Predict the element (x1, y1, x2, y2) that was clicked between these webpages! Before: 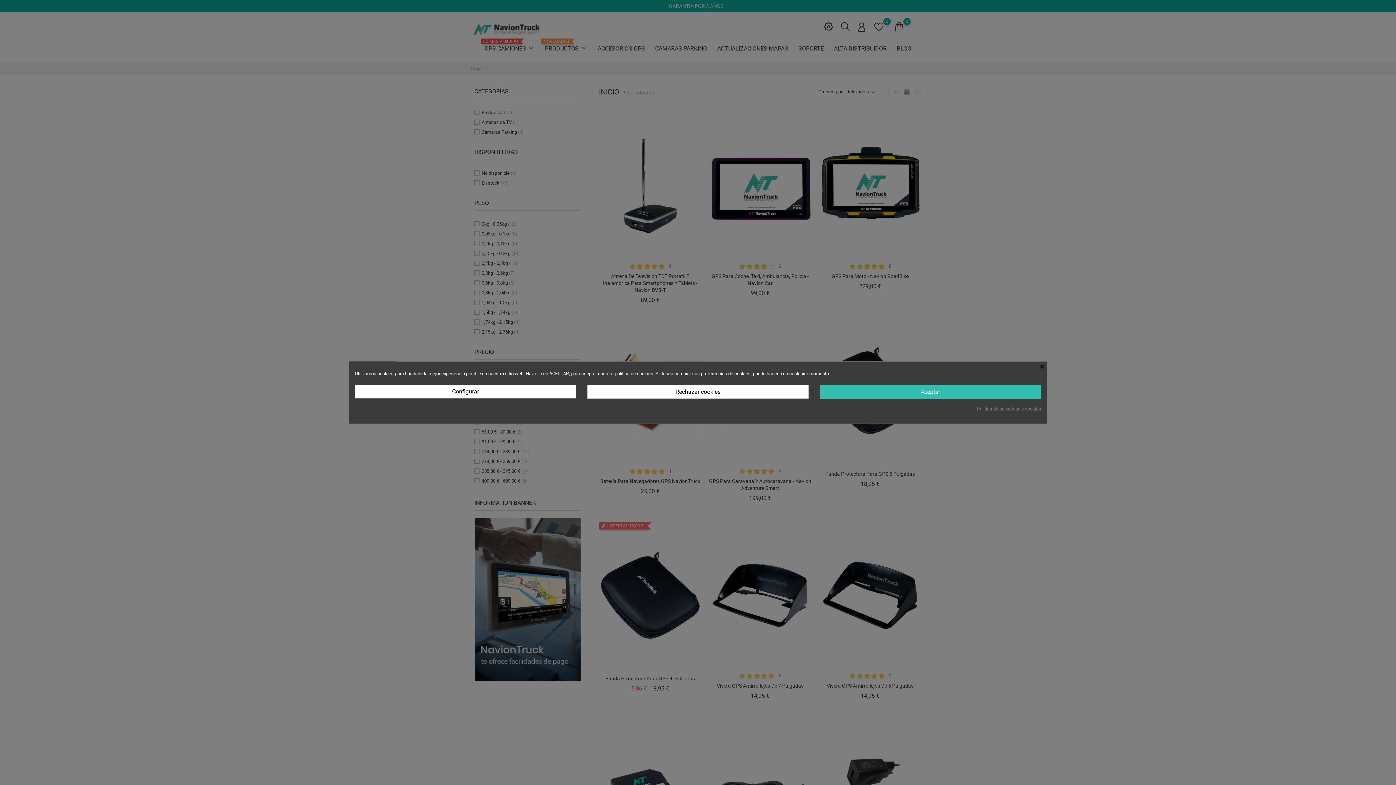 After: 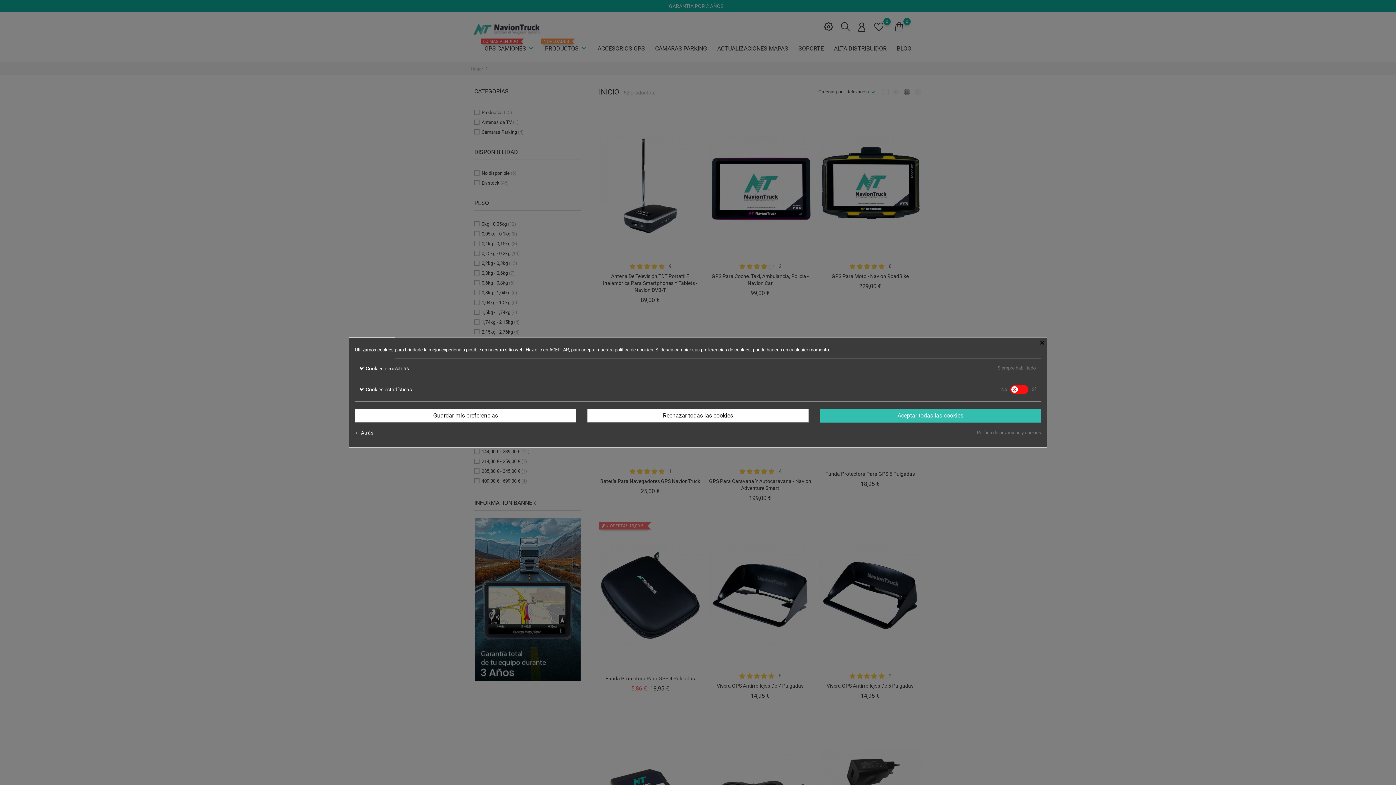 Action: label: Configurar bbox: (354, 384, 576, 398)